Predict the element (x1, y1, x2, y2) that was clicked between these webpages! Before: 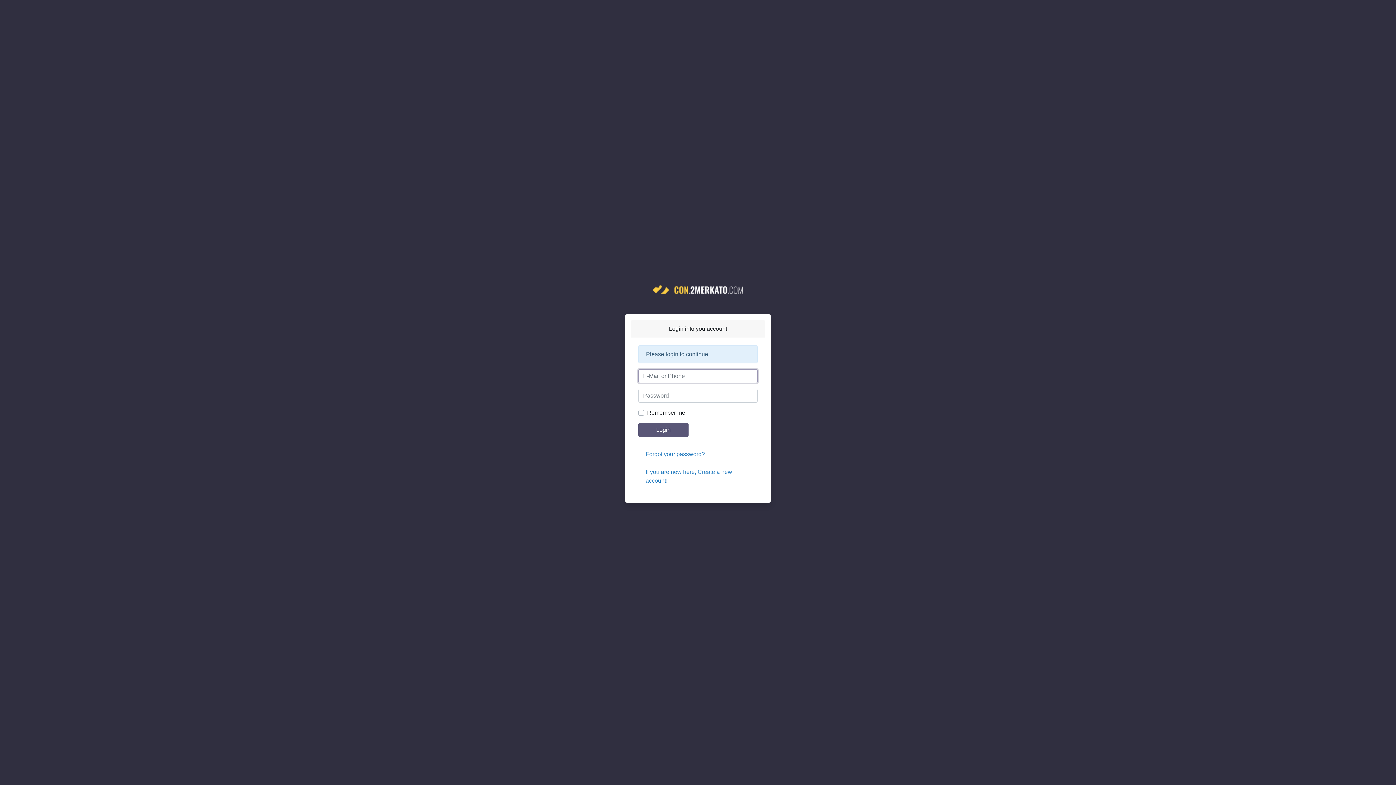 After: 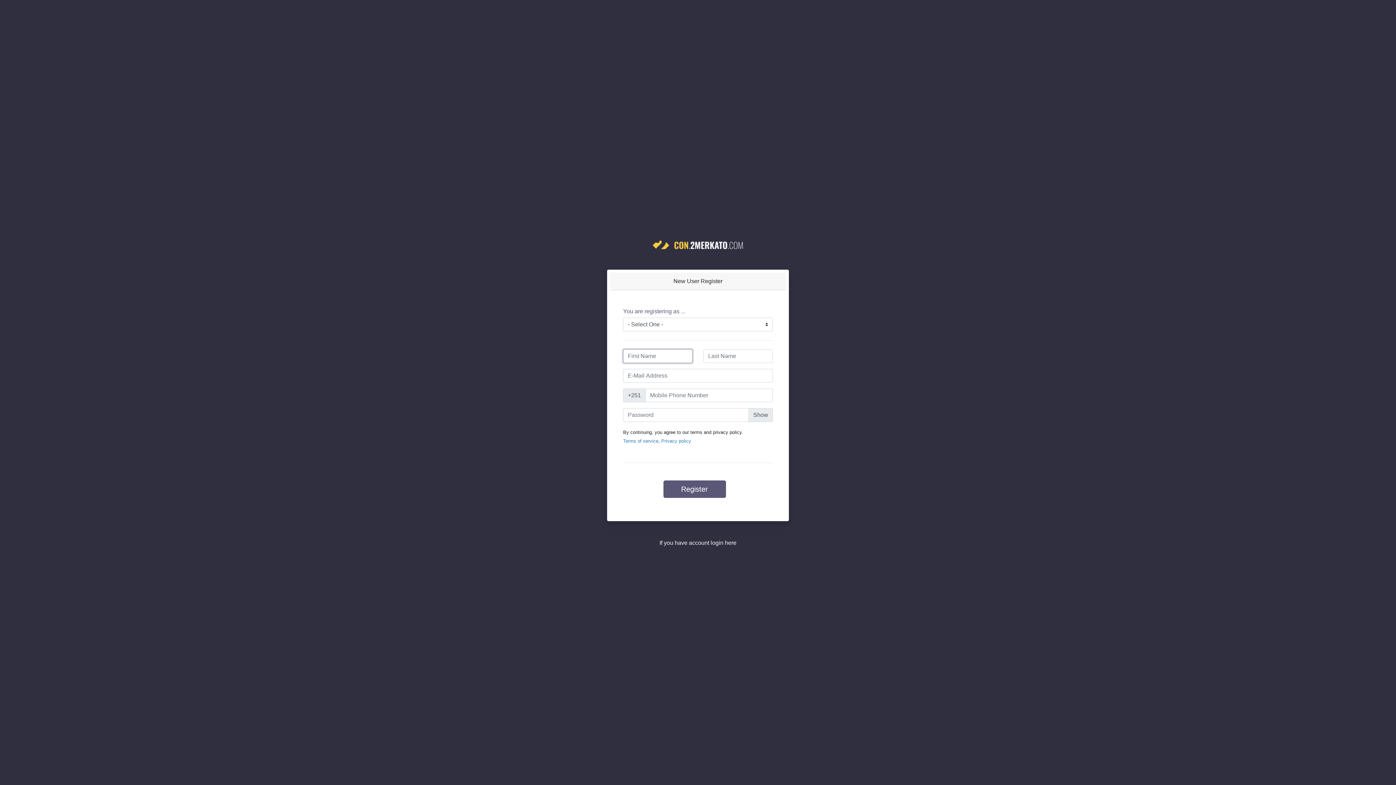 Action: bbox: (638, 463, 757, 489) label: If you are new here, Create a new account!